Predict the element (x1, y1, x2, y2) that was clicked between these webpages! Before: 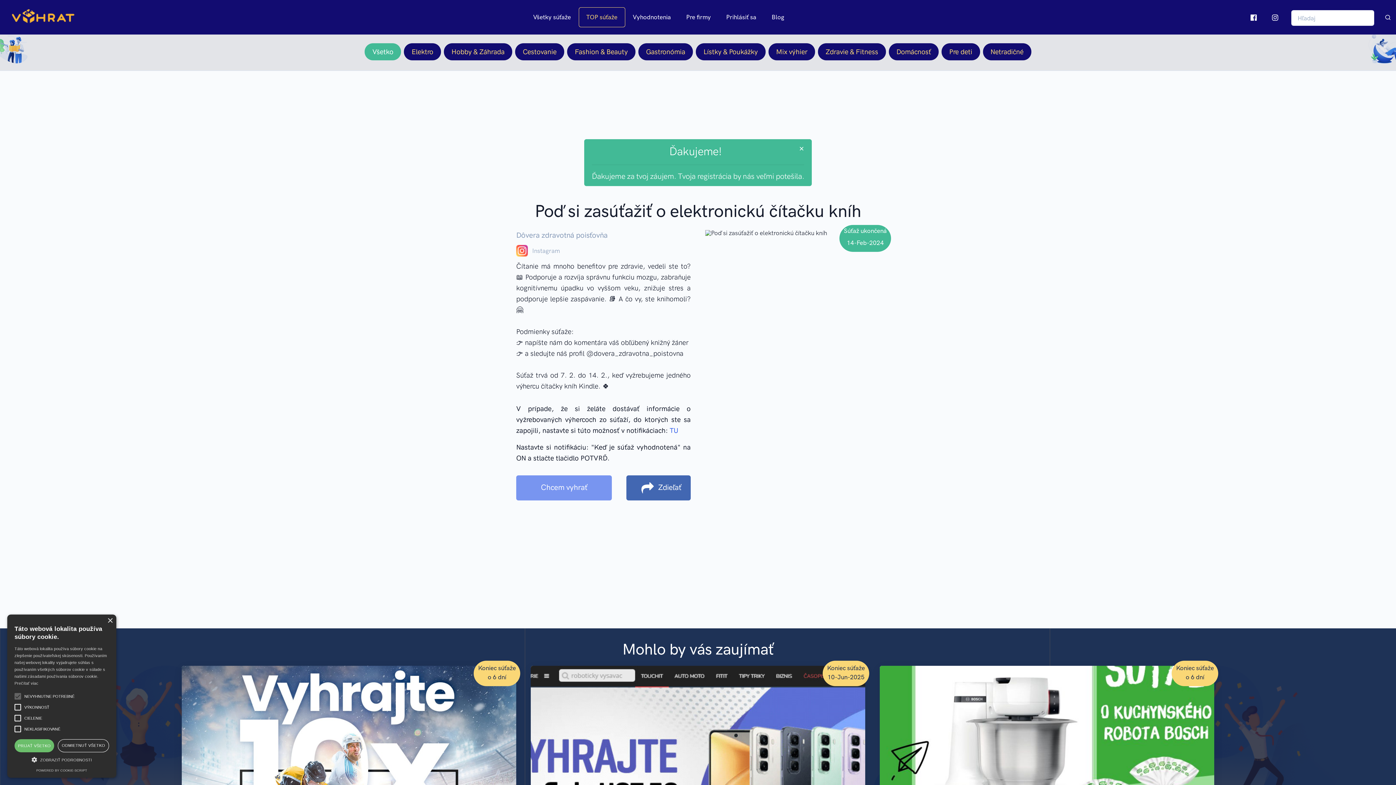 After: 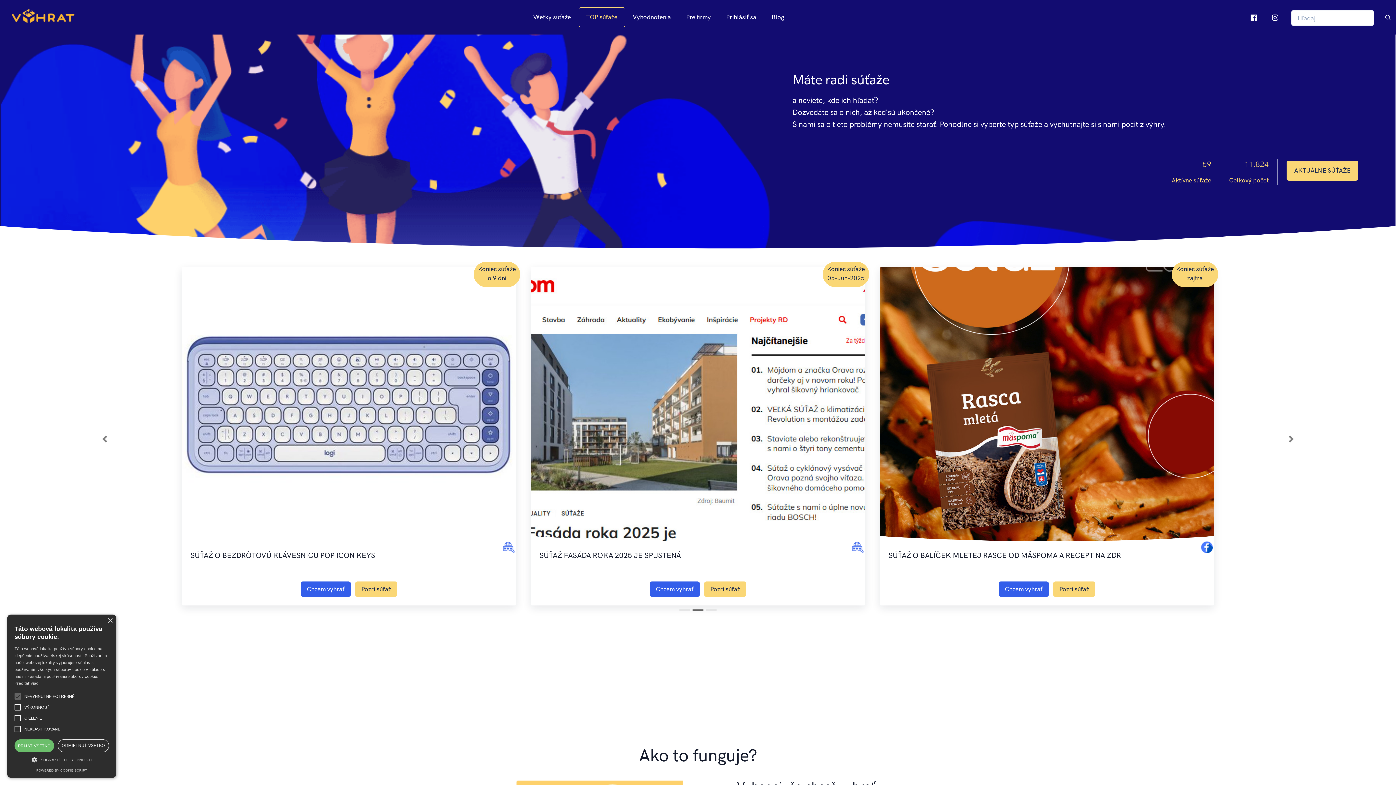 Action: bbox: (11, 7, 74, 24)